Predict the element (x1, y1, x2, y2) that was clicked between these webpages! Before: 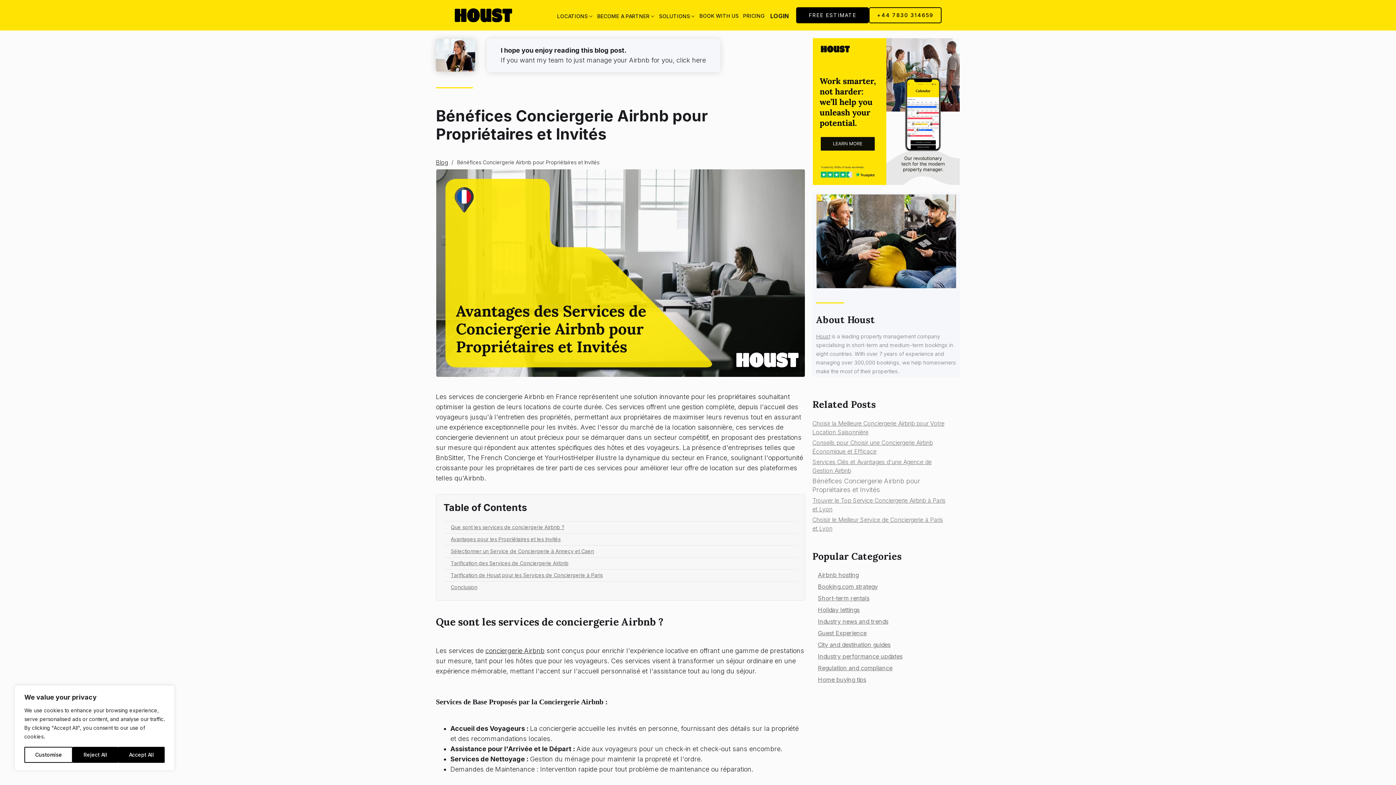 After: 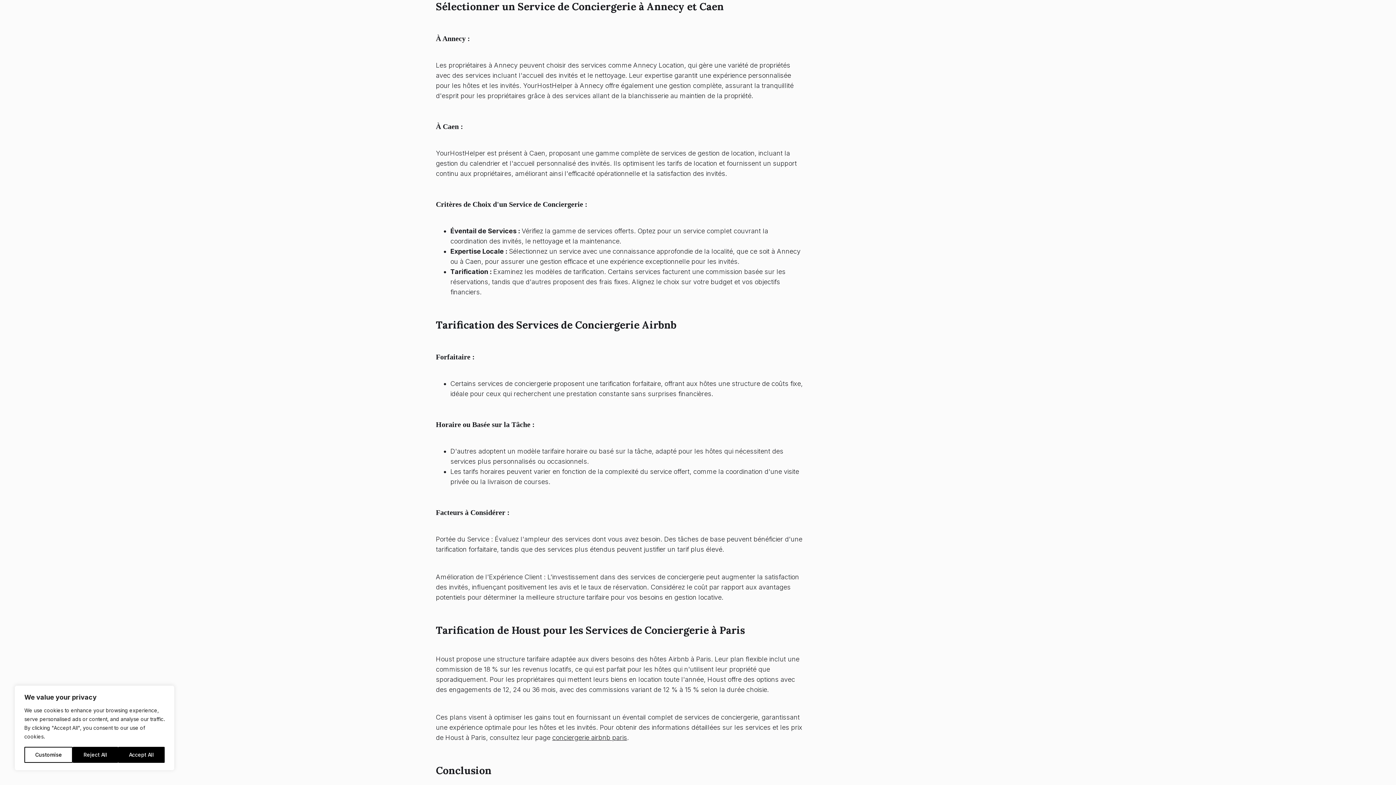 Action: label: Sélectionner un Service de Conciergerie à Annecy et Caen bbox: (443, 545, 797, 557)